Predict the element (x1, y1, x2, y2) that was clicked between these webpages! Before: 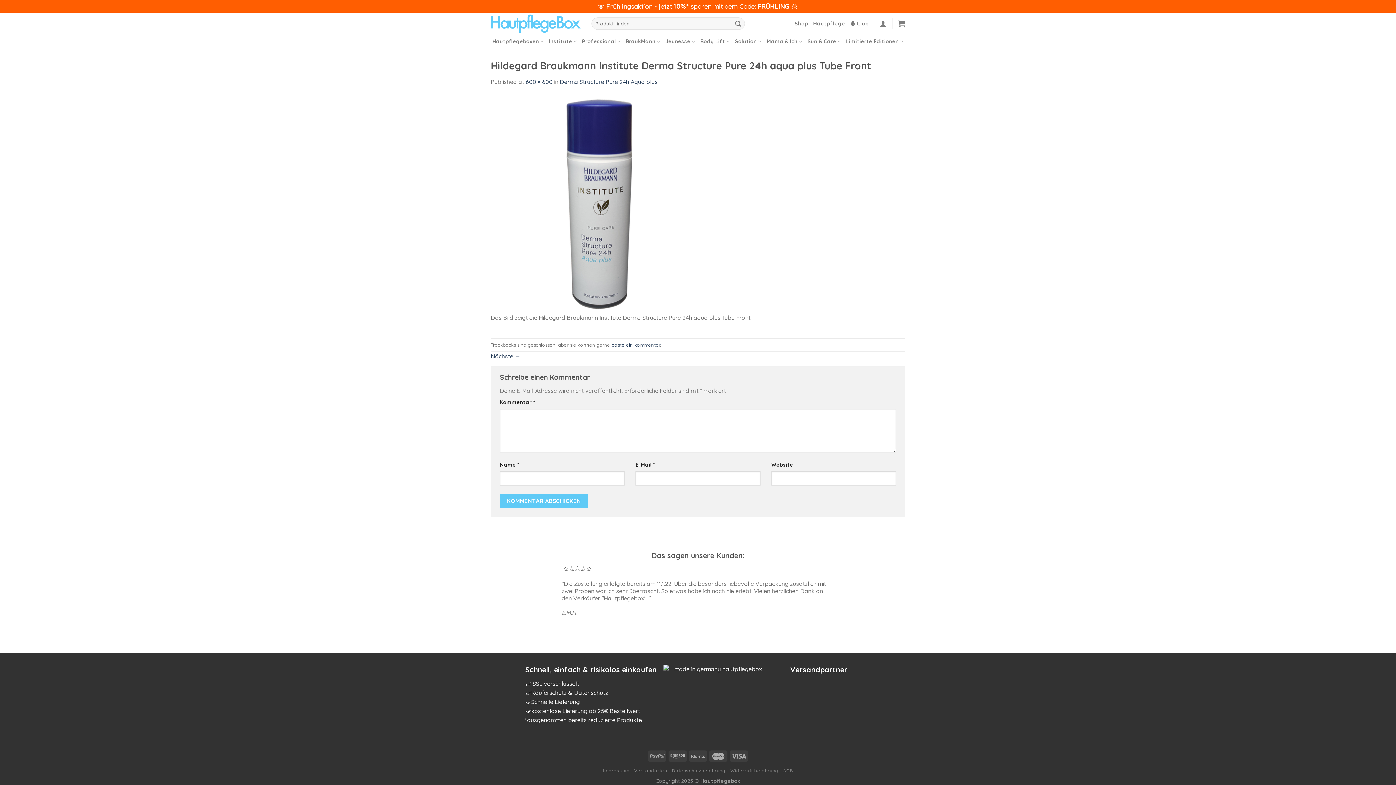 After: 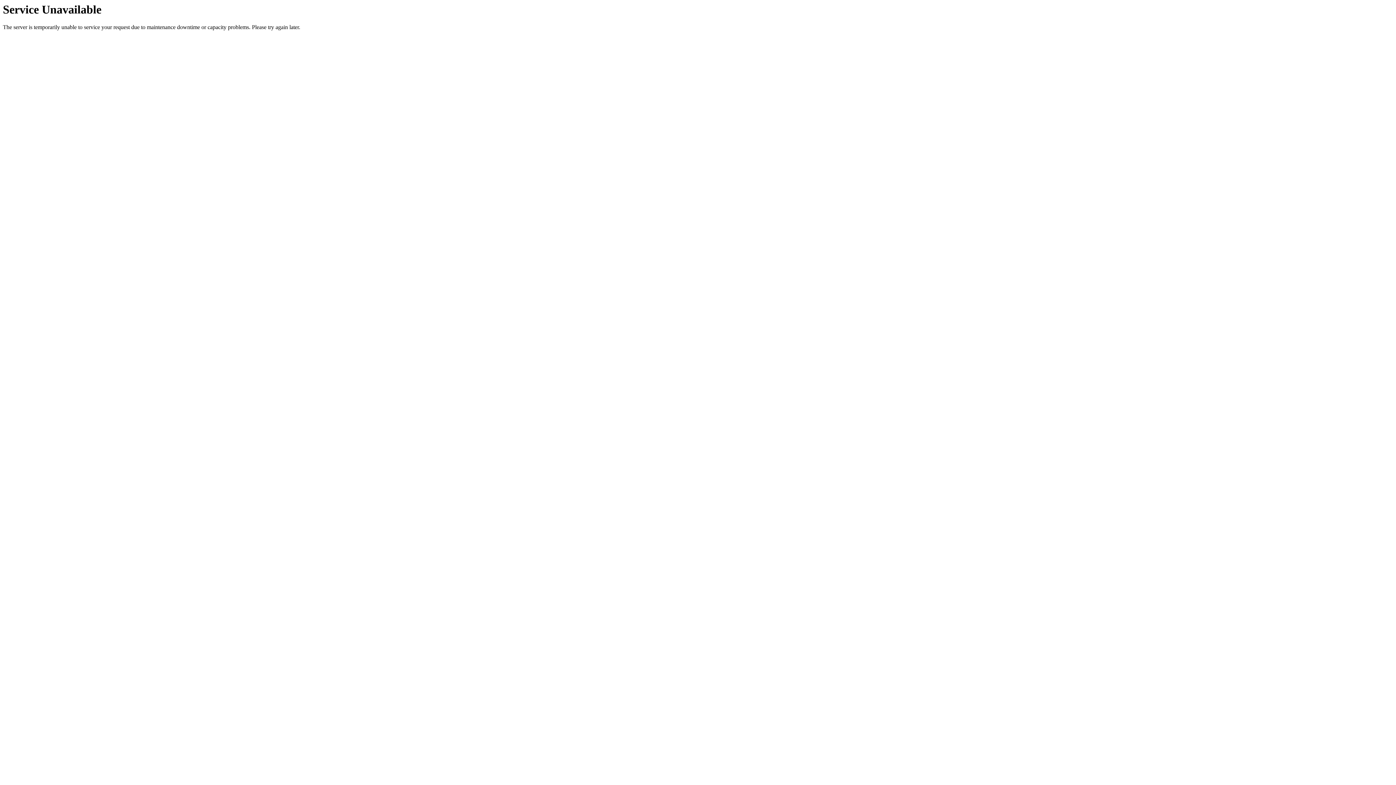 Action: label: Professional bbox: (582, 34, 620, 48)